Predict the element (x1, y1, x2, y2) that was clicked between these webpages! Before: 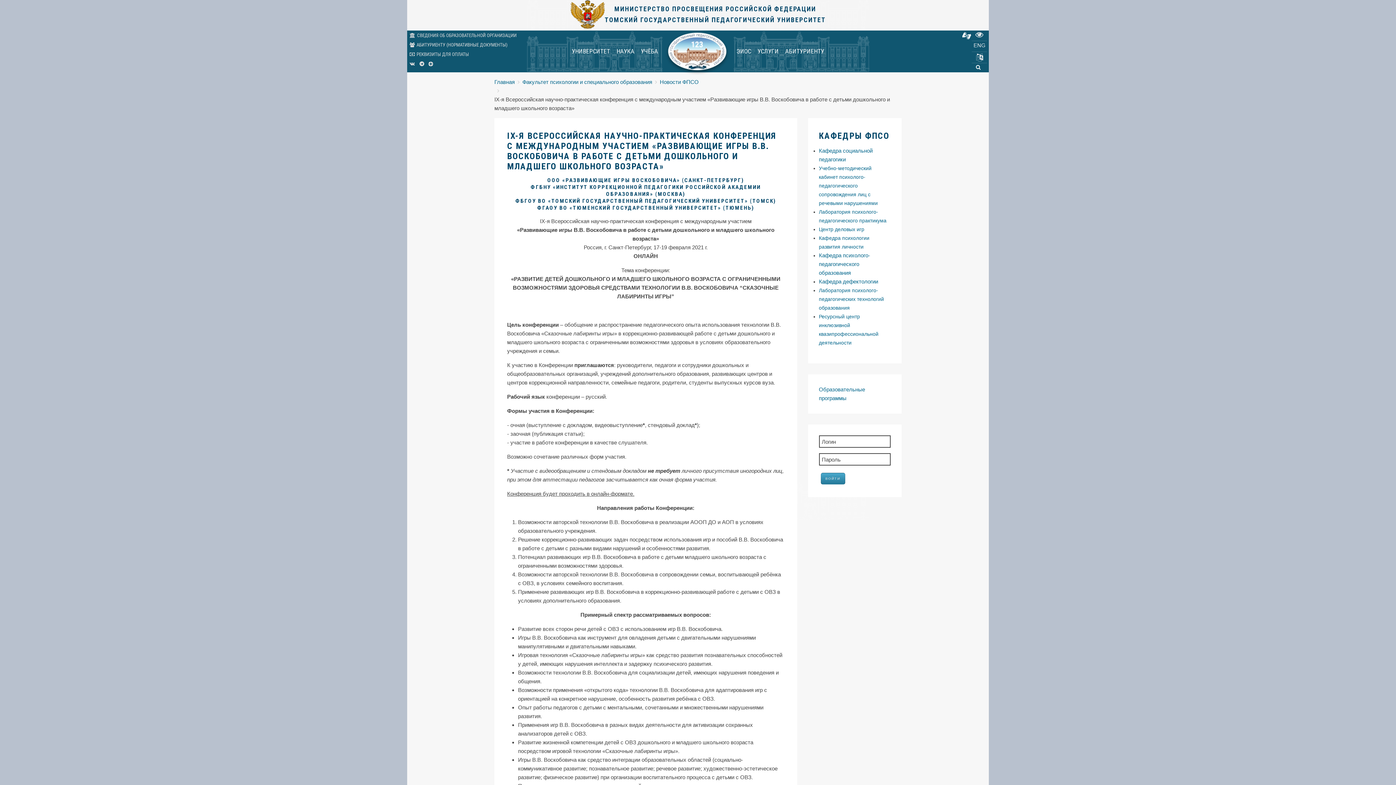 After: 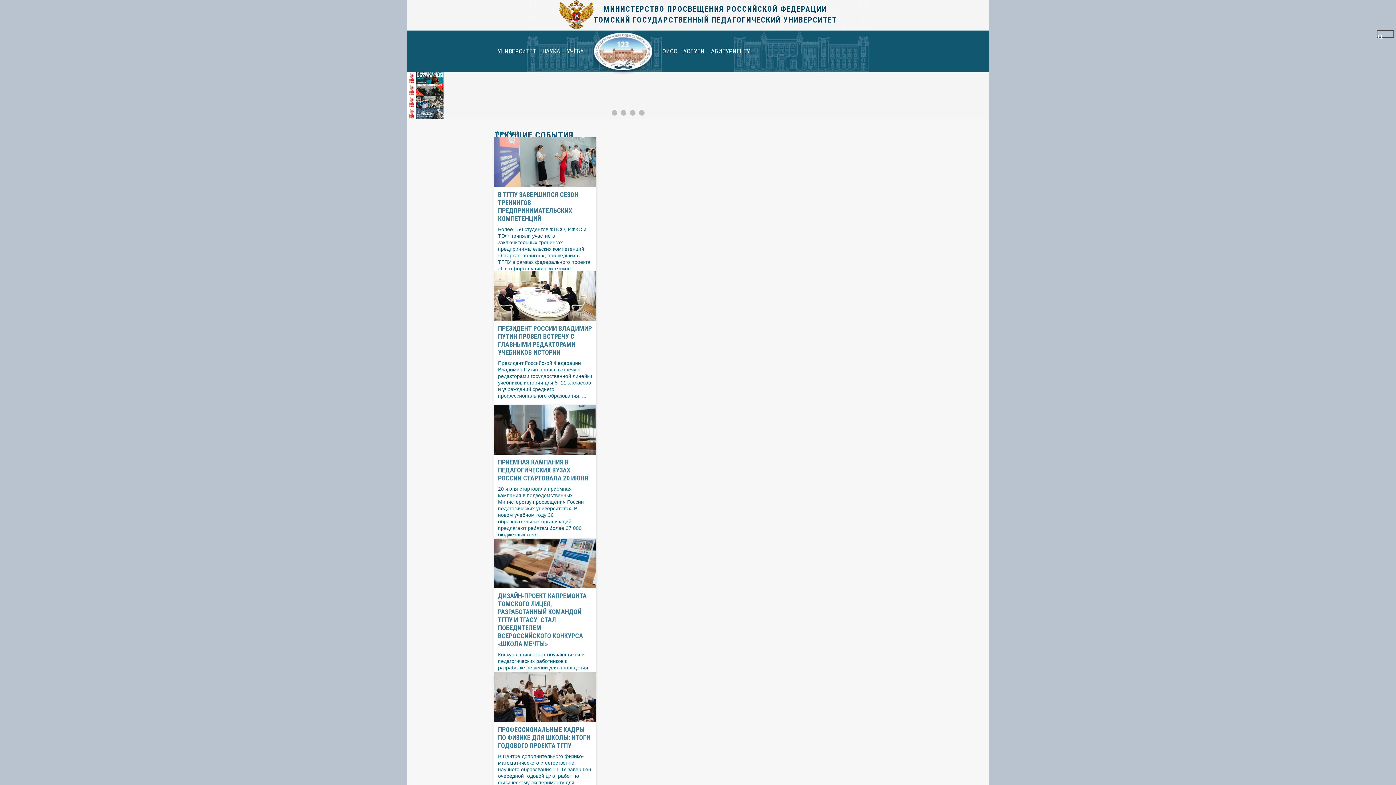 Action: label: ВОЙТИ bbox: (820, 473, 845, 484)